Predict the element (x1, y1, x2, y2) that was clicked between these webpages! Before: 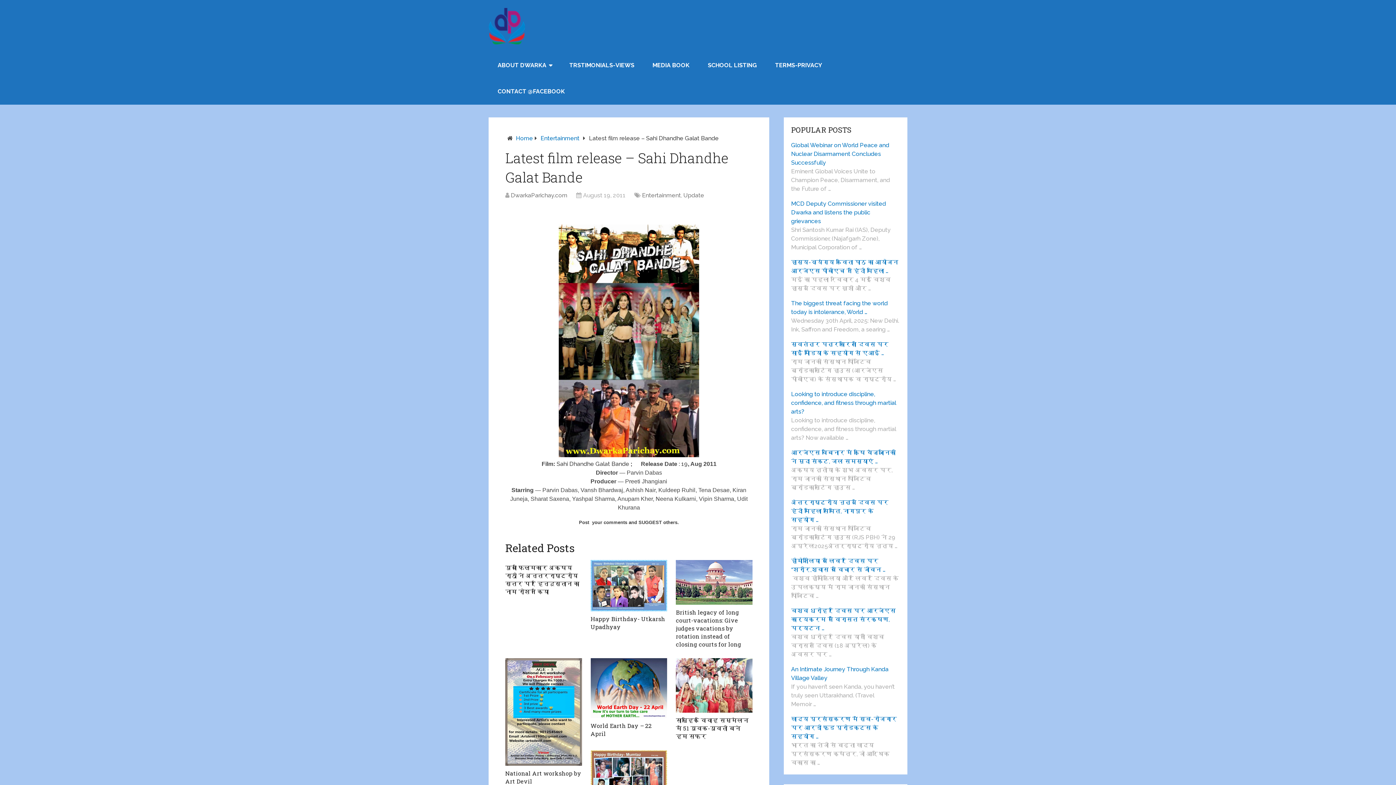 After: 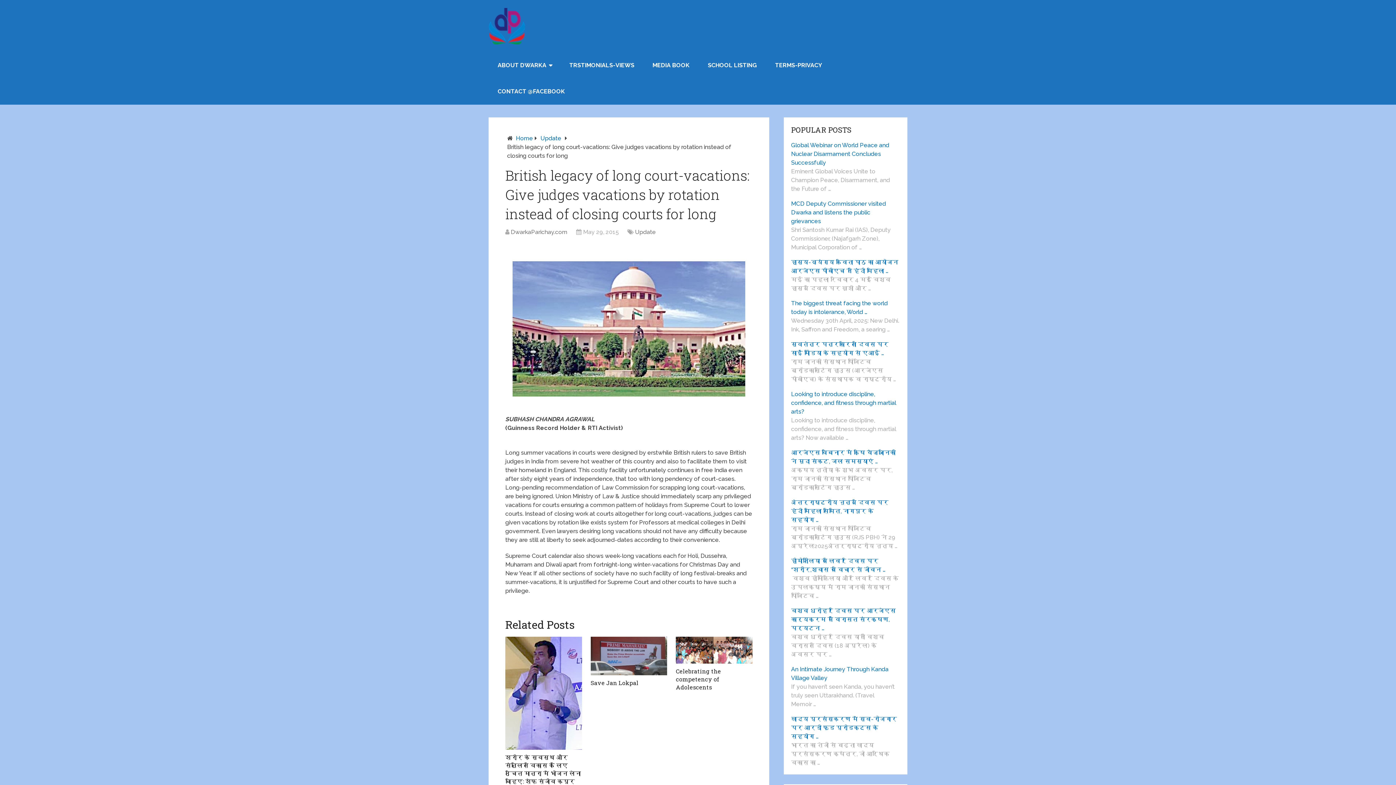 Action: label: British legacy of long court-vacations: Give judges vacations by rotation instead of closing courts for long bbox: (676, 608, 741, 648)